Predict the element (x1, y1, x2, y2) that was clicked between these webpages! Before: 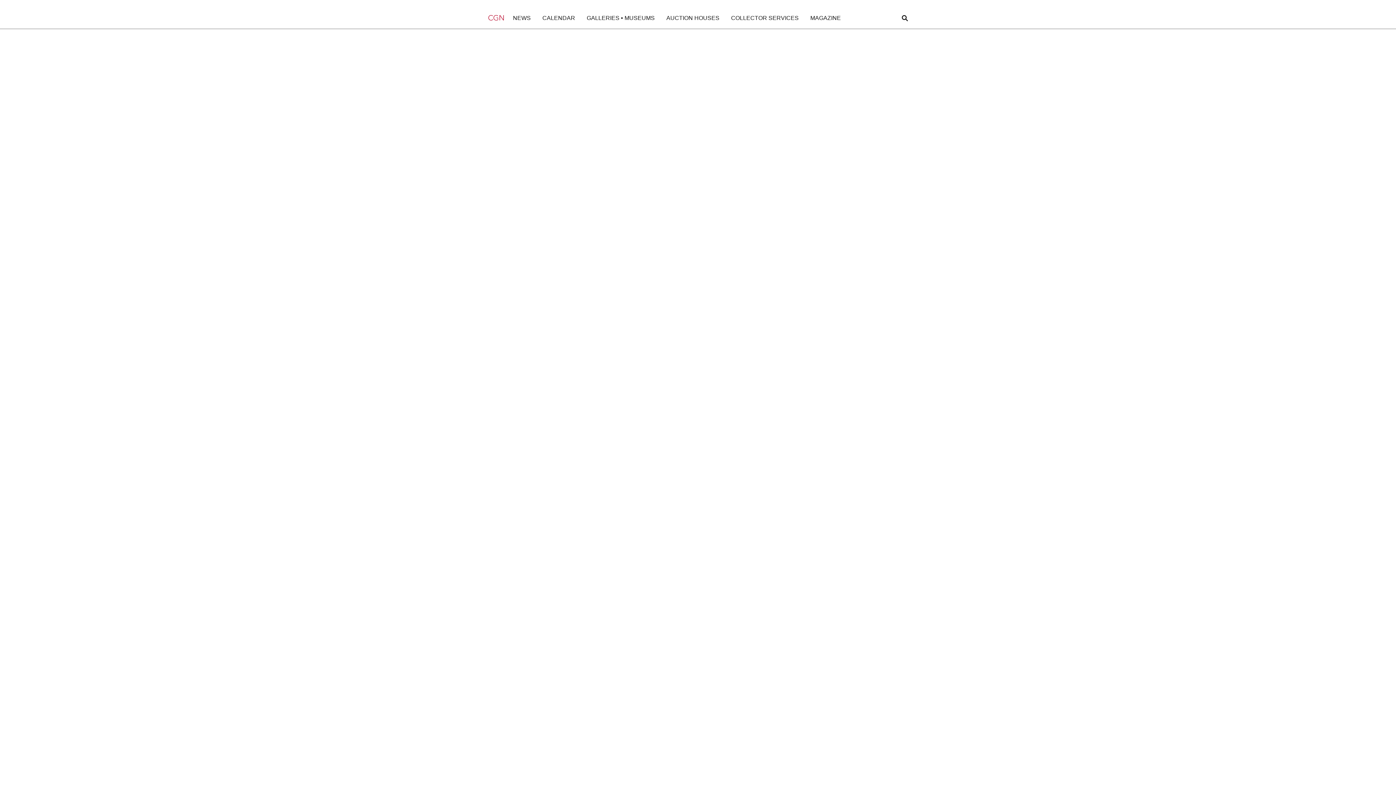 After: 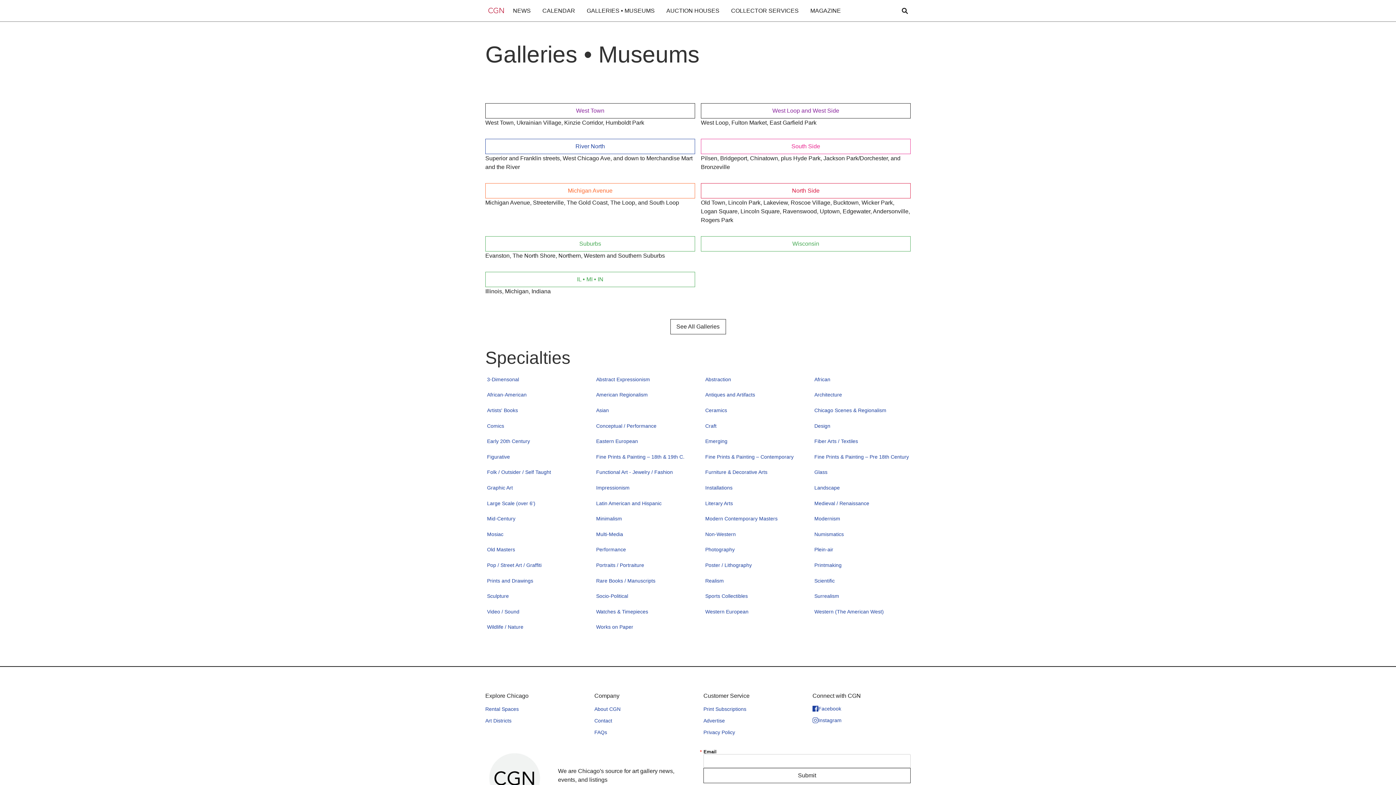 Action: label: GALLERIES • MUSEUMS bbox: (581, 7, 660, 28)